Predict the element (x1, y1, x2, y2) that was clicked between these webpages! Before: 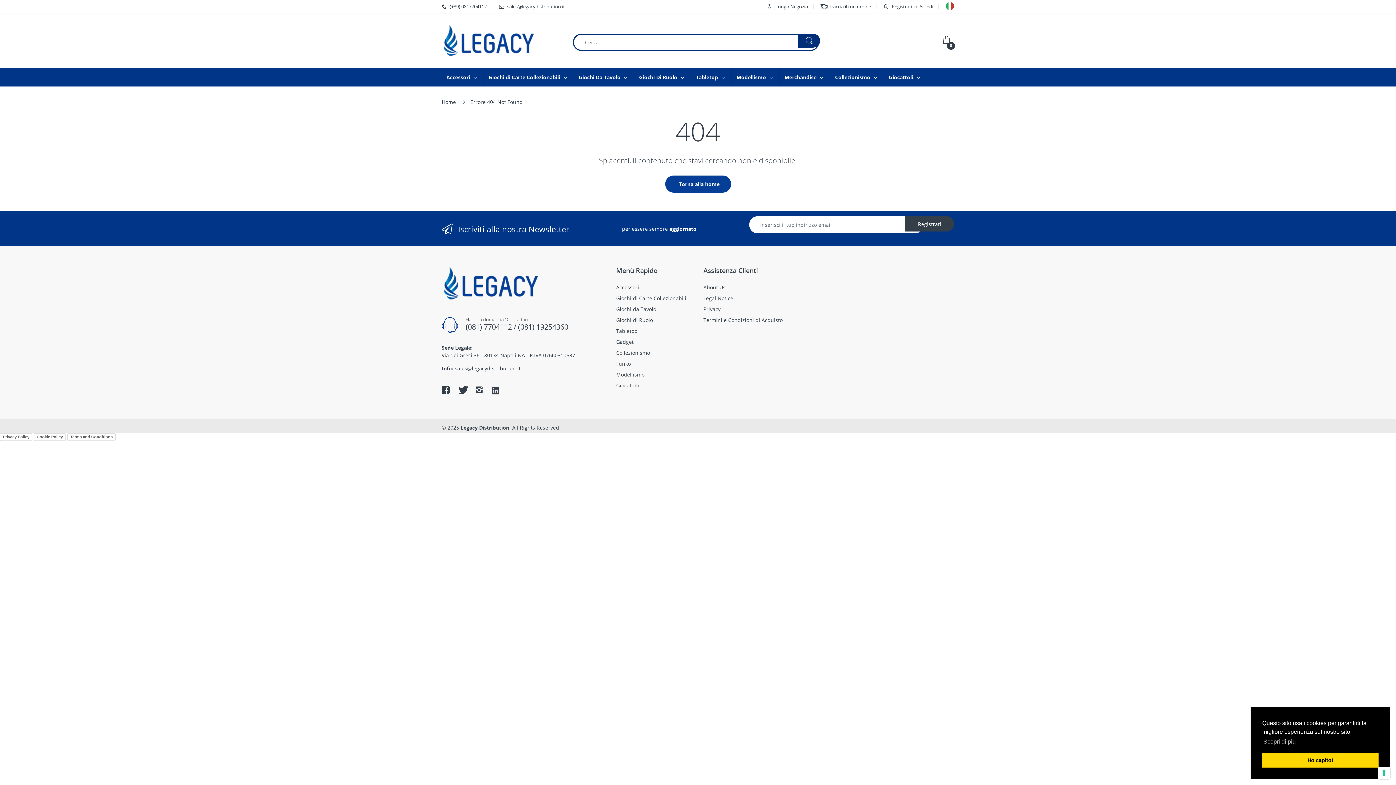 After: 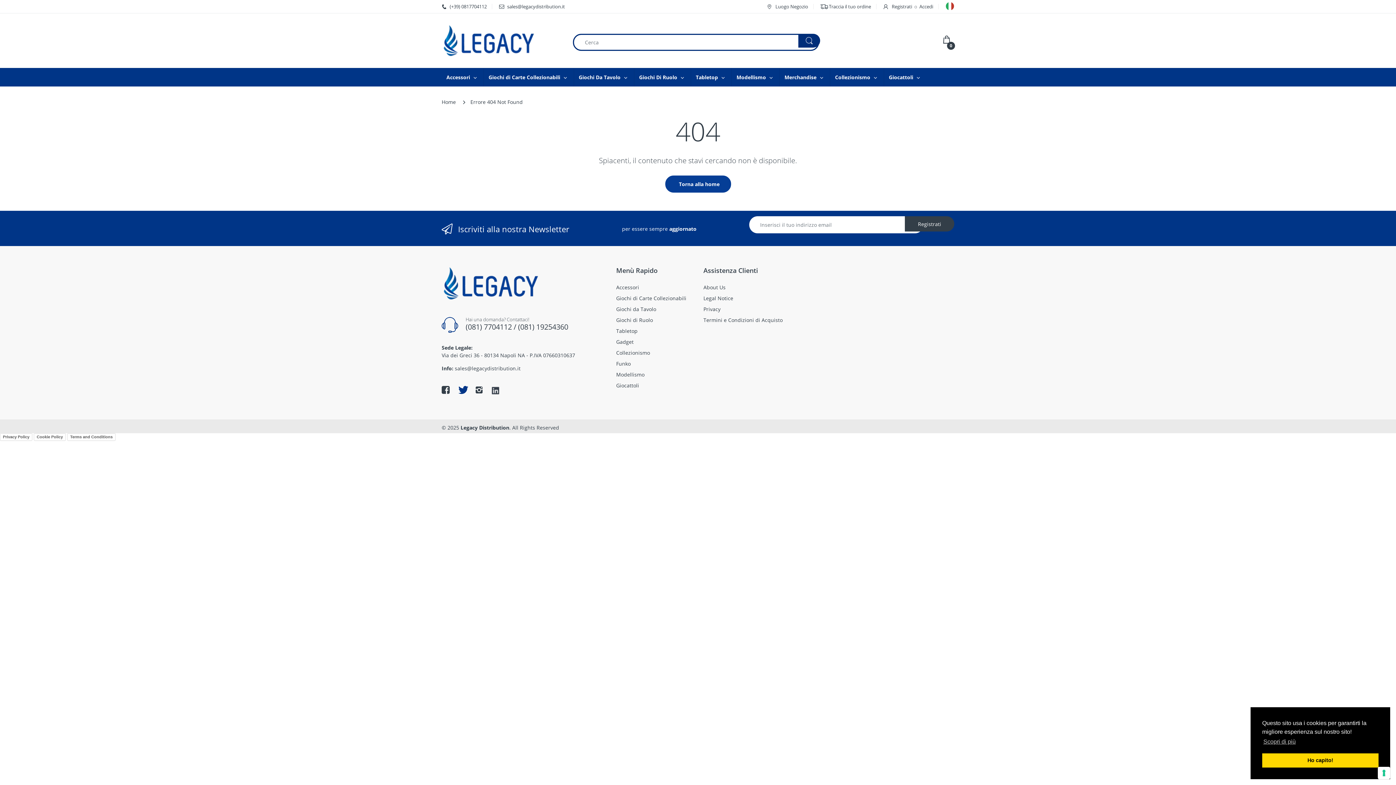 Action: bbox: (458, 384, 466, 396)